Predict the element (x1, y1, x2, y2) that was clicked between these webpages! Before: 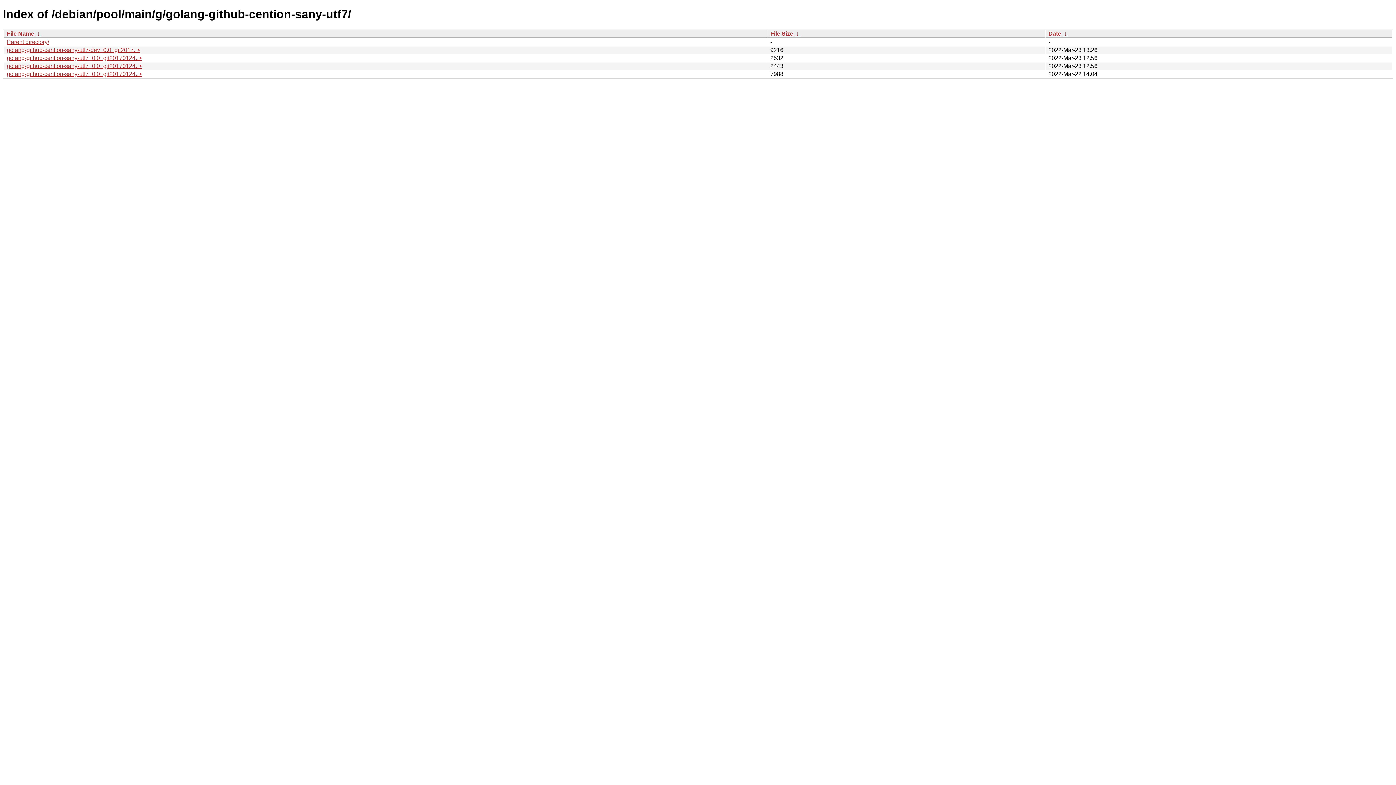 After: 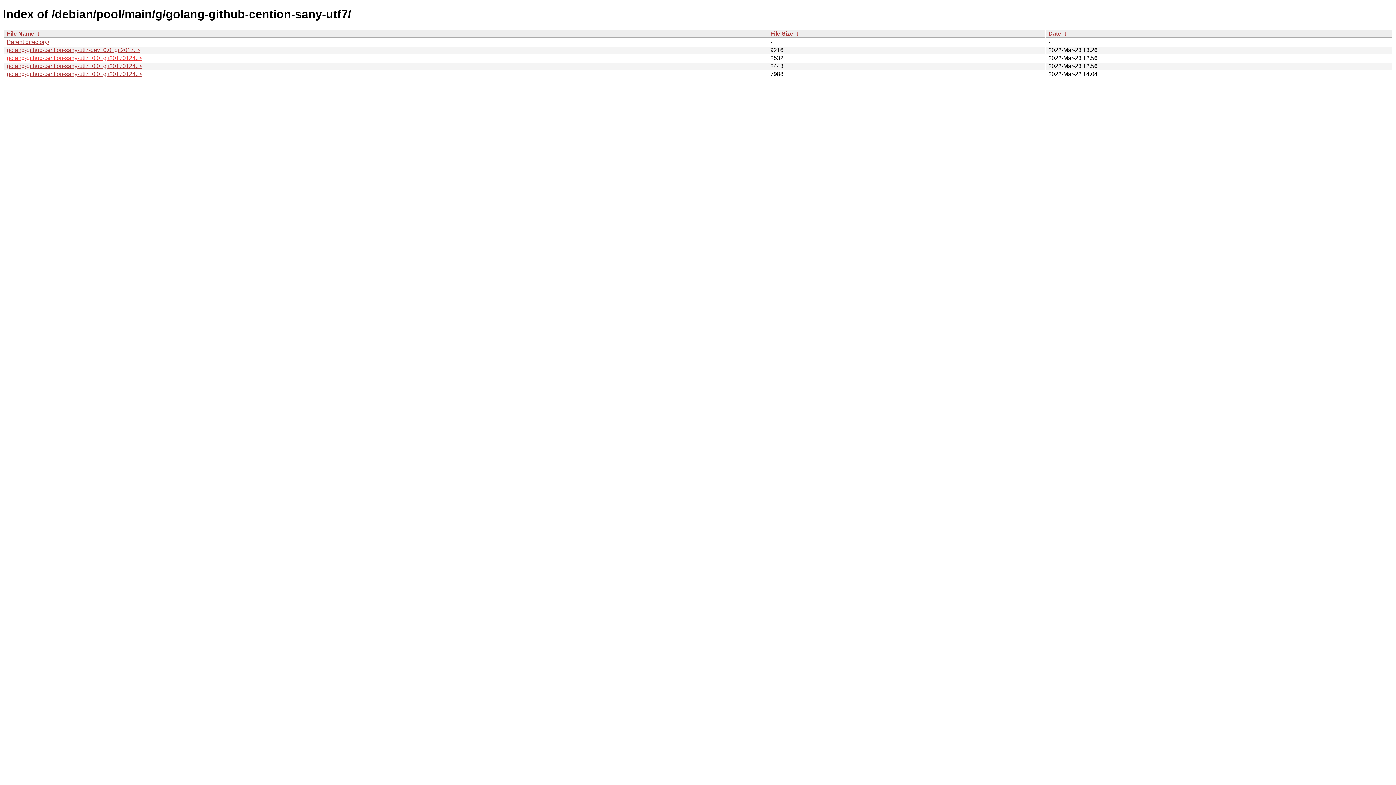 Action: label: golang-github-cention-sany-utf7_0.0~git20170124..> bbox: (6, 54, 141, 61)